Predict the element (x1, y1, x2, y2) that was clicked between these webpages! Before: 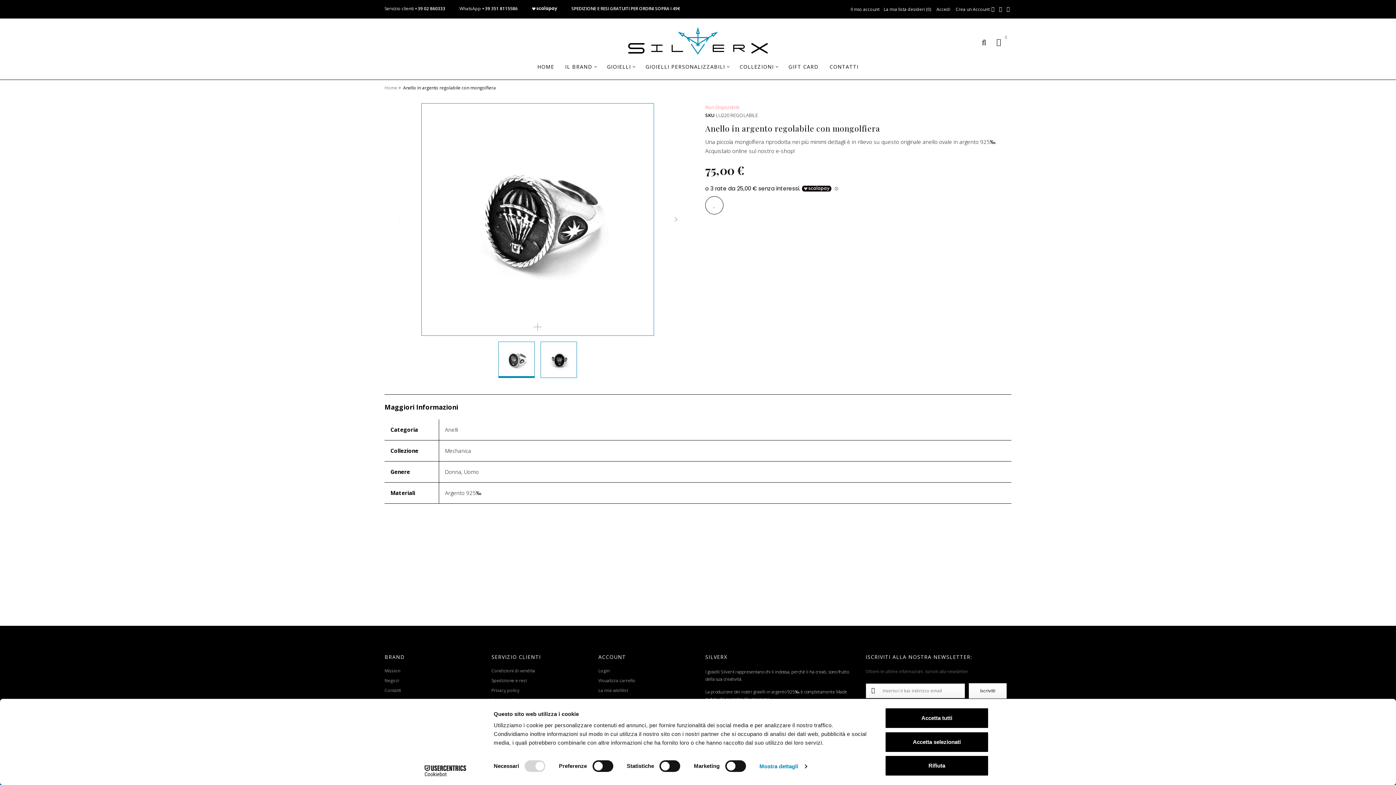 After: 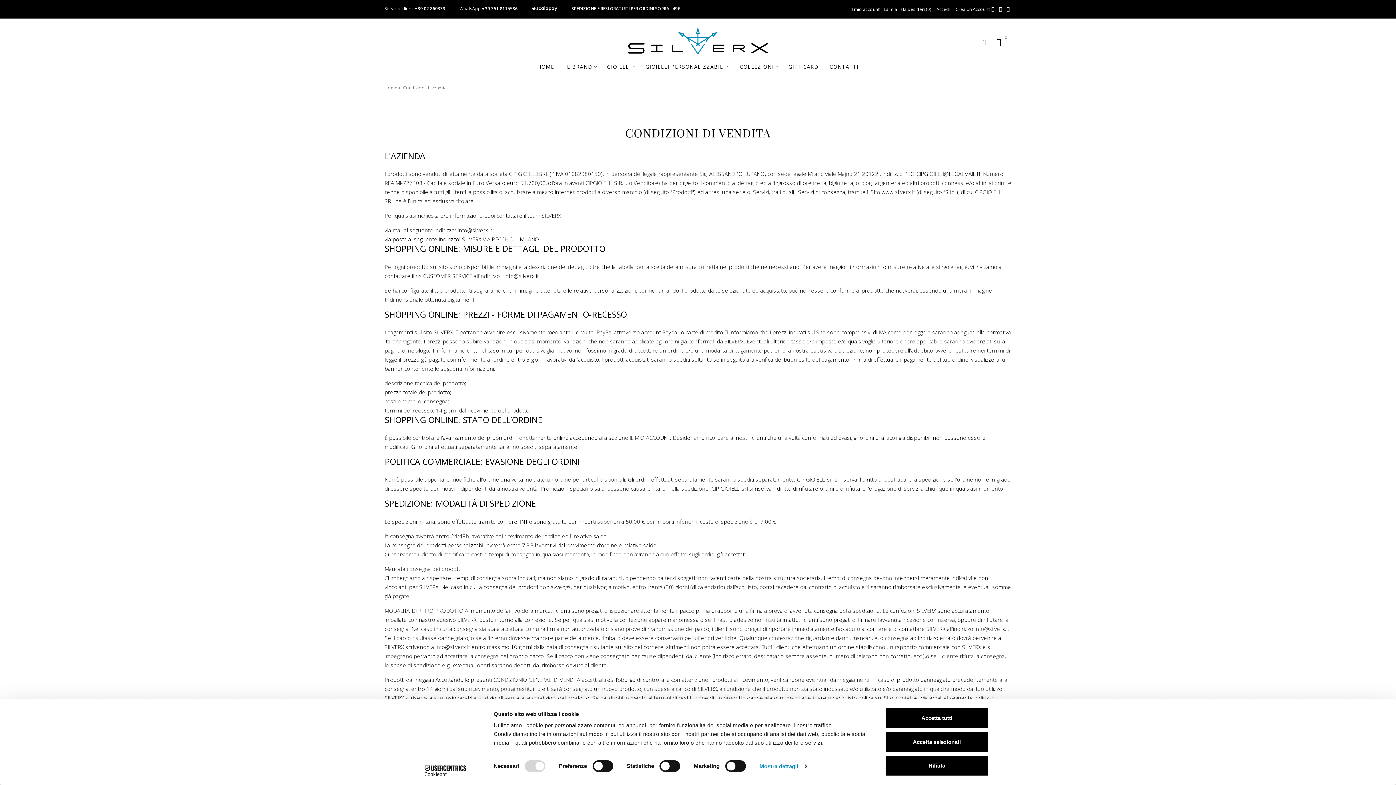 Action: label: Condizioni di vendita bbox: (491, 667, 535, 674)